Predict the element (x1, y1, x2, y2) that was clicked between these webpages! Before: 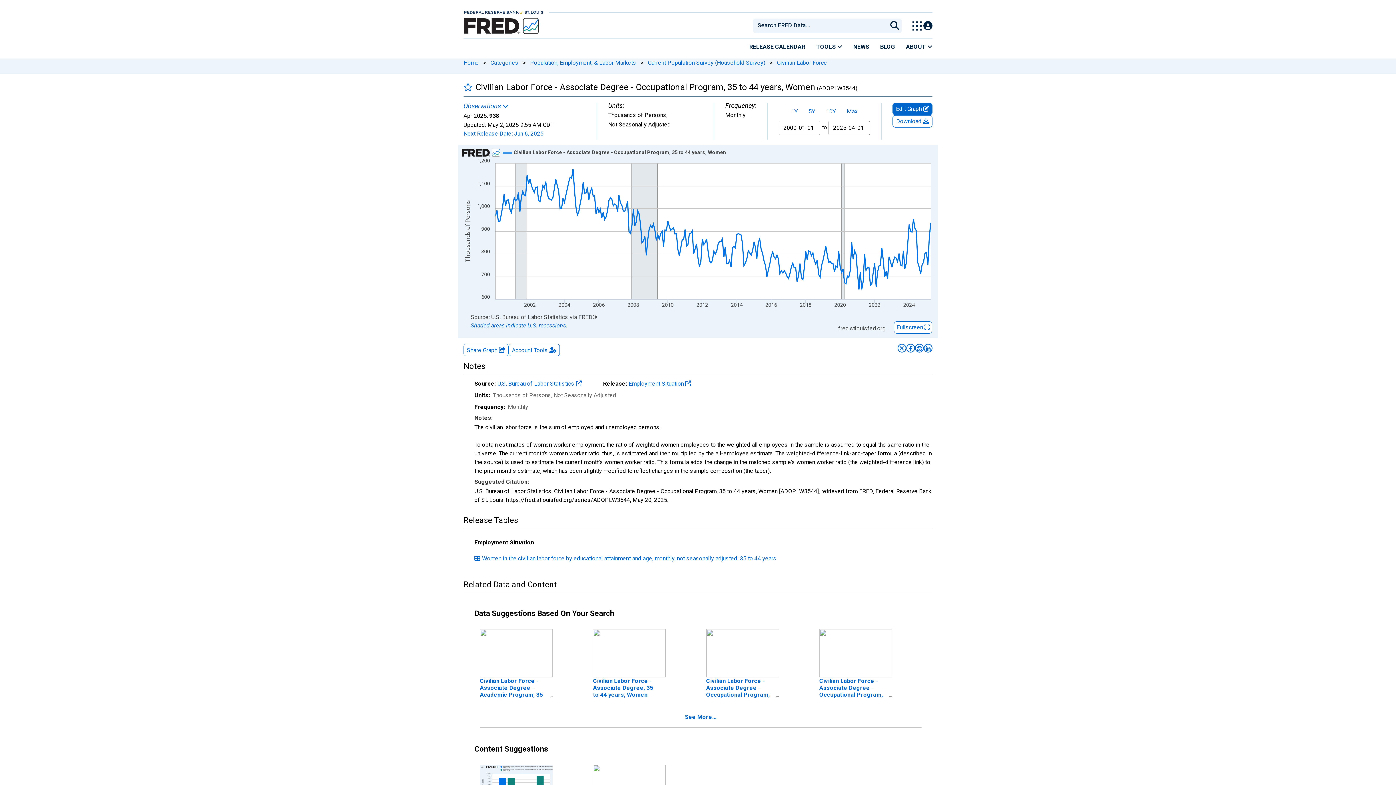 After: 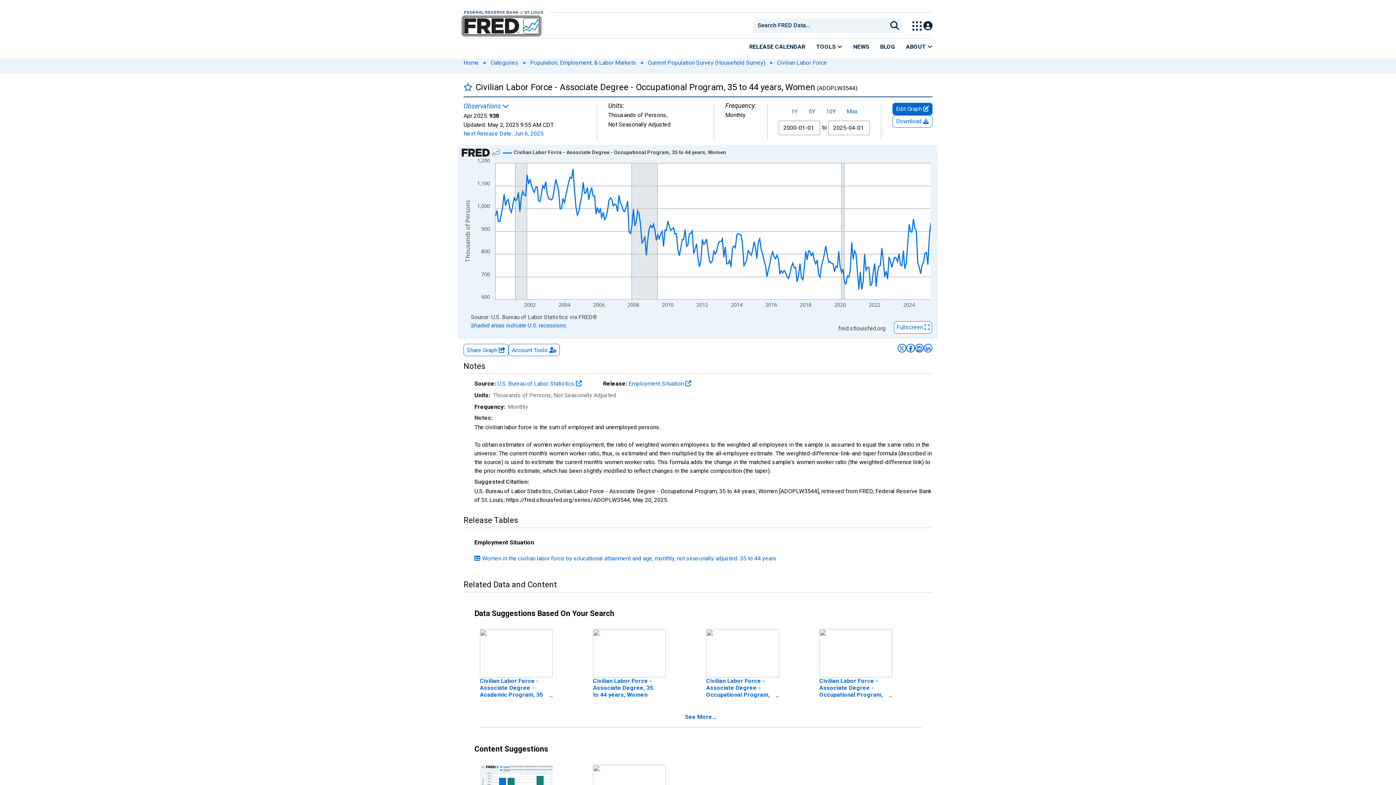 Action: bbox: (463, 17, 539, 34)